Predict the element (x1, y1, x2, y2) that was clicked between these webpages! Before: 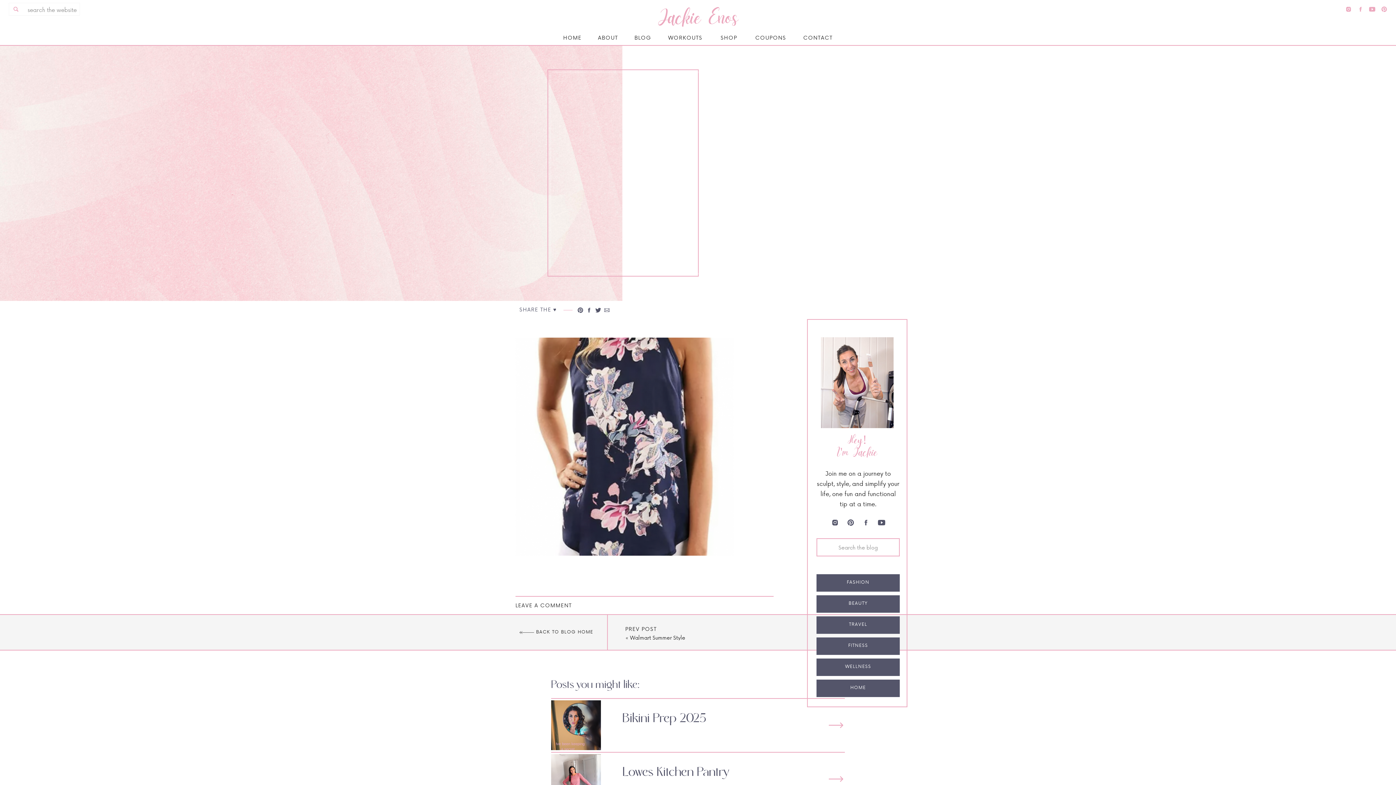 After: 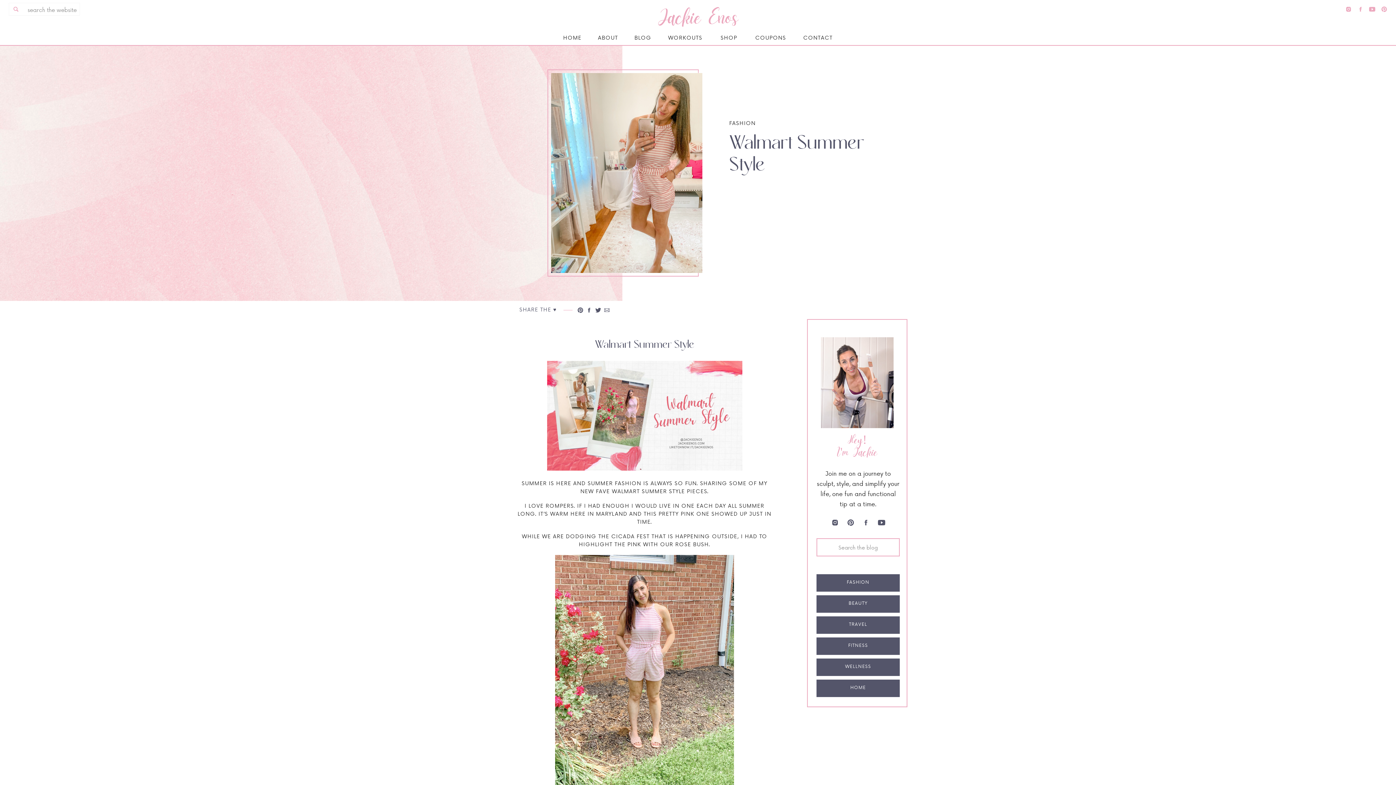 Action: label: Walmart Summer Style bbox: (630, 634, 685, 641)